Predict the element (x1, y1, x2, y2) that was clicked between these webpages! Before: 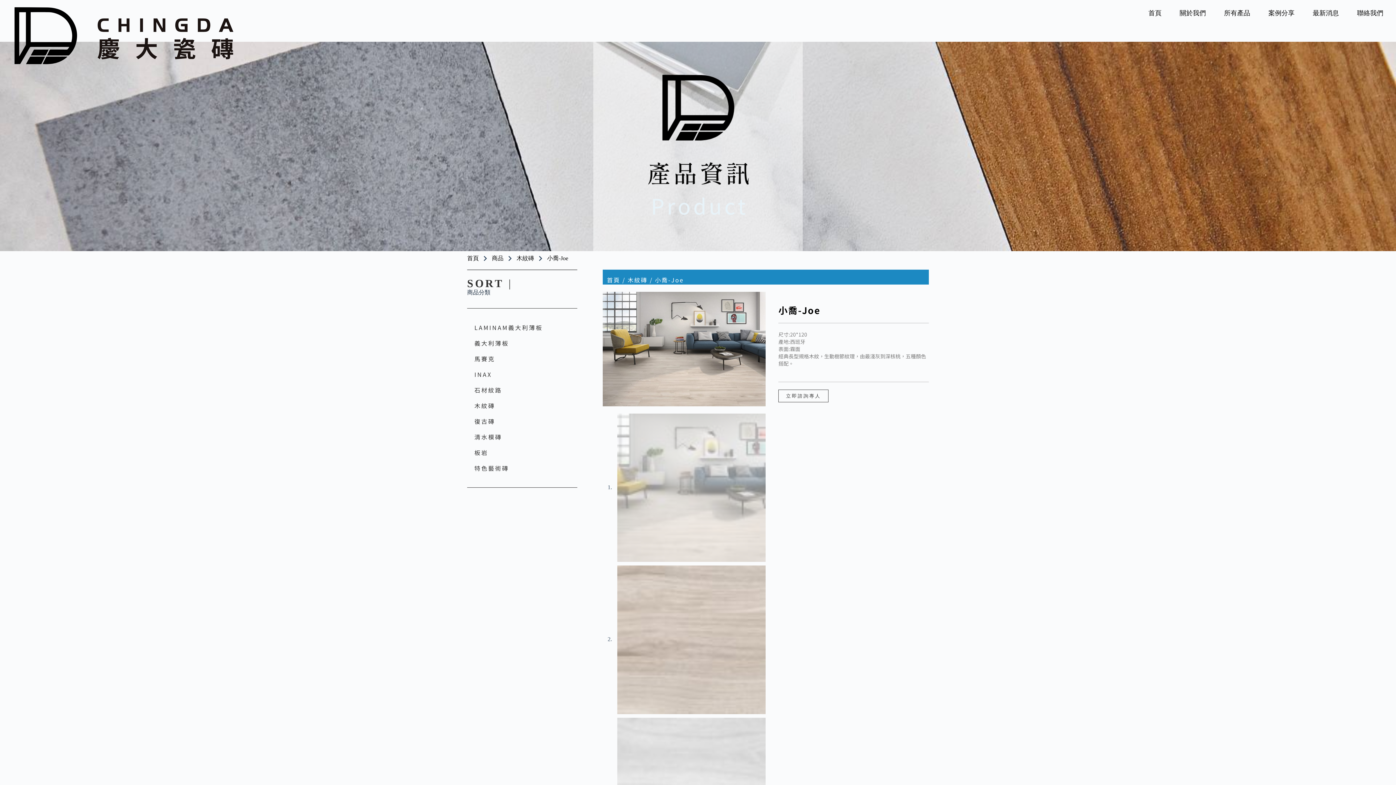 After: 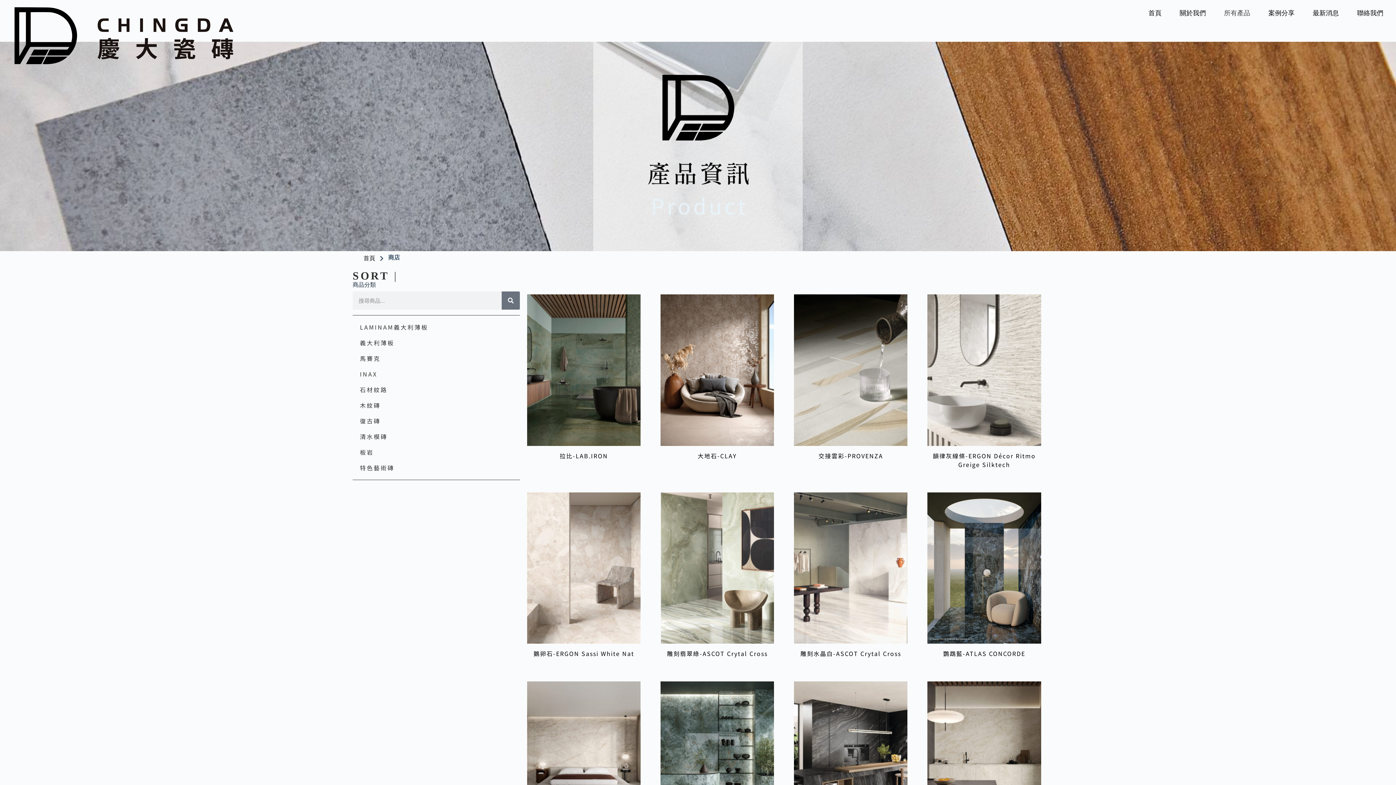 Action: label: 所有產品 bbox: (1222, -4, 1252, 30)